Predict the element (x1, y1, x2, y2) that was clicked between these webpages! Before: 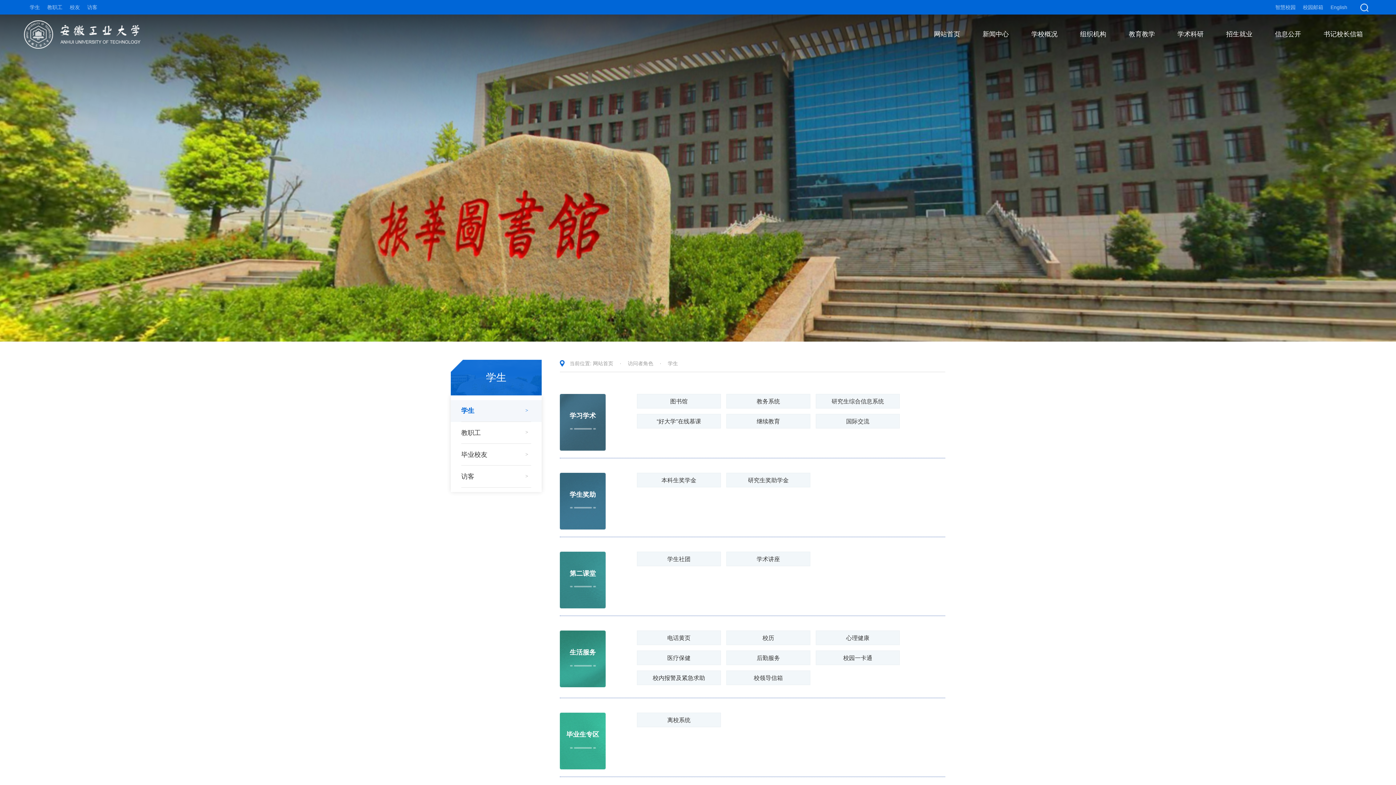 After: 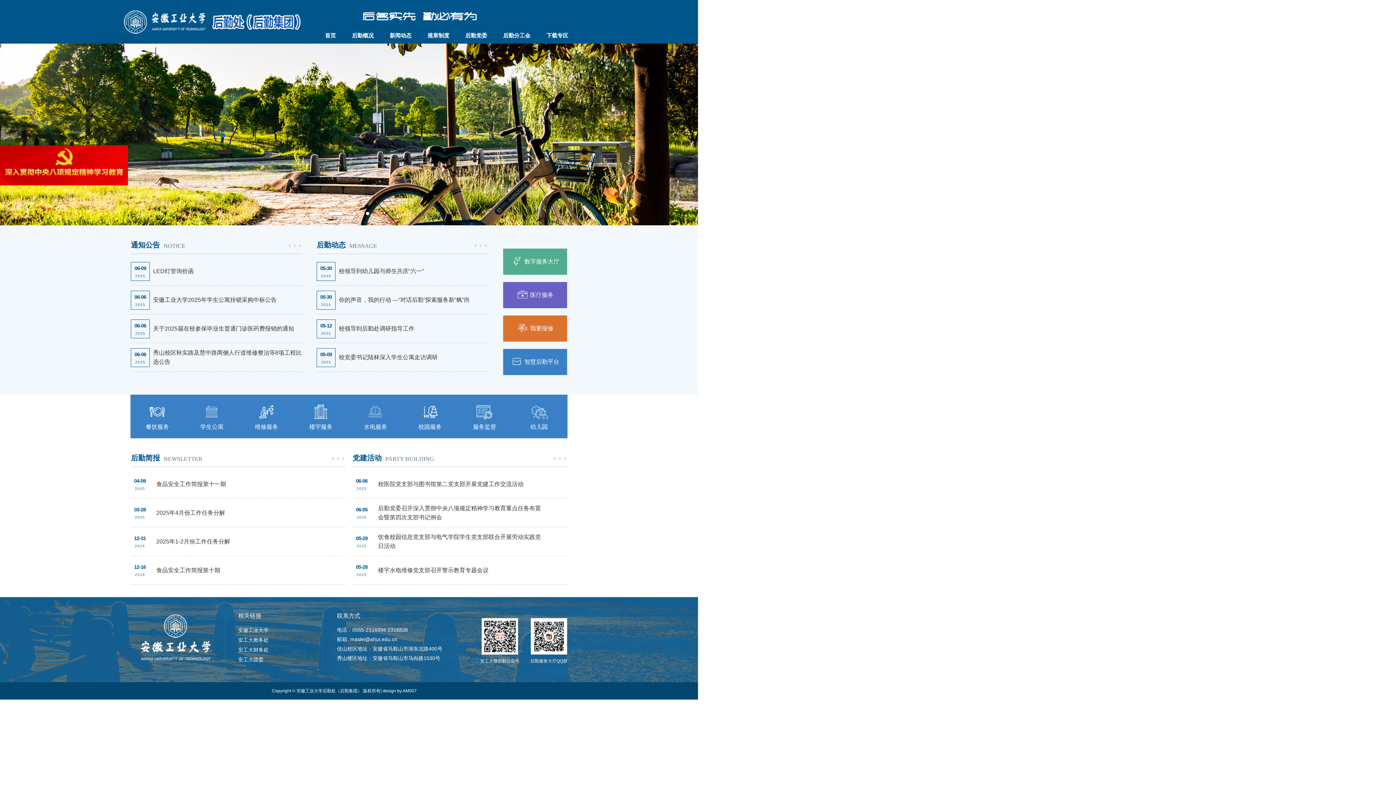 Action: label: 后勤服务 bbox: (756, 655, 780, 661)